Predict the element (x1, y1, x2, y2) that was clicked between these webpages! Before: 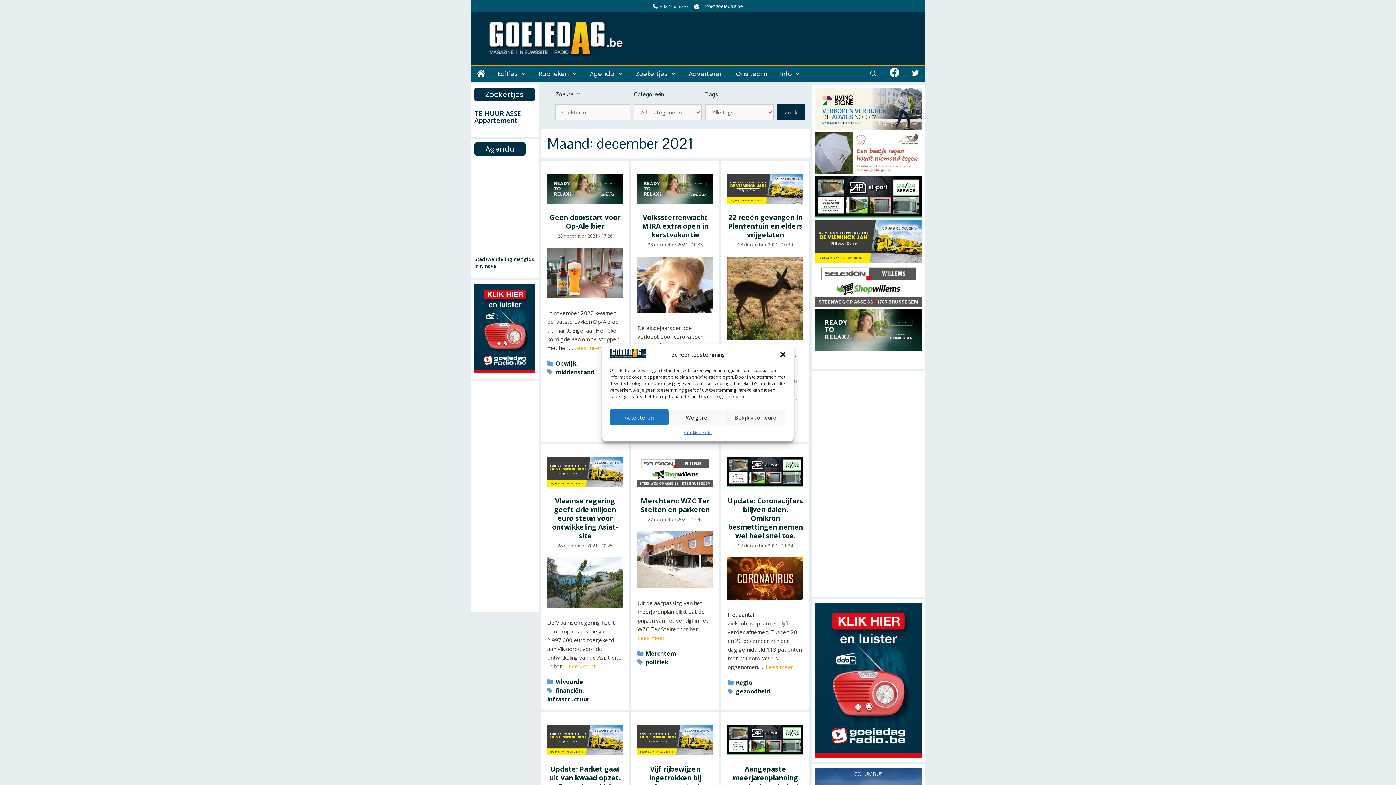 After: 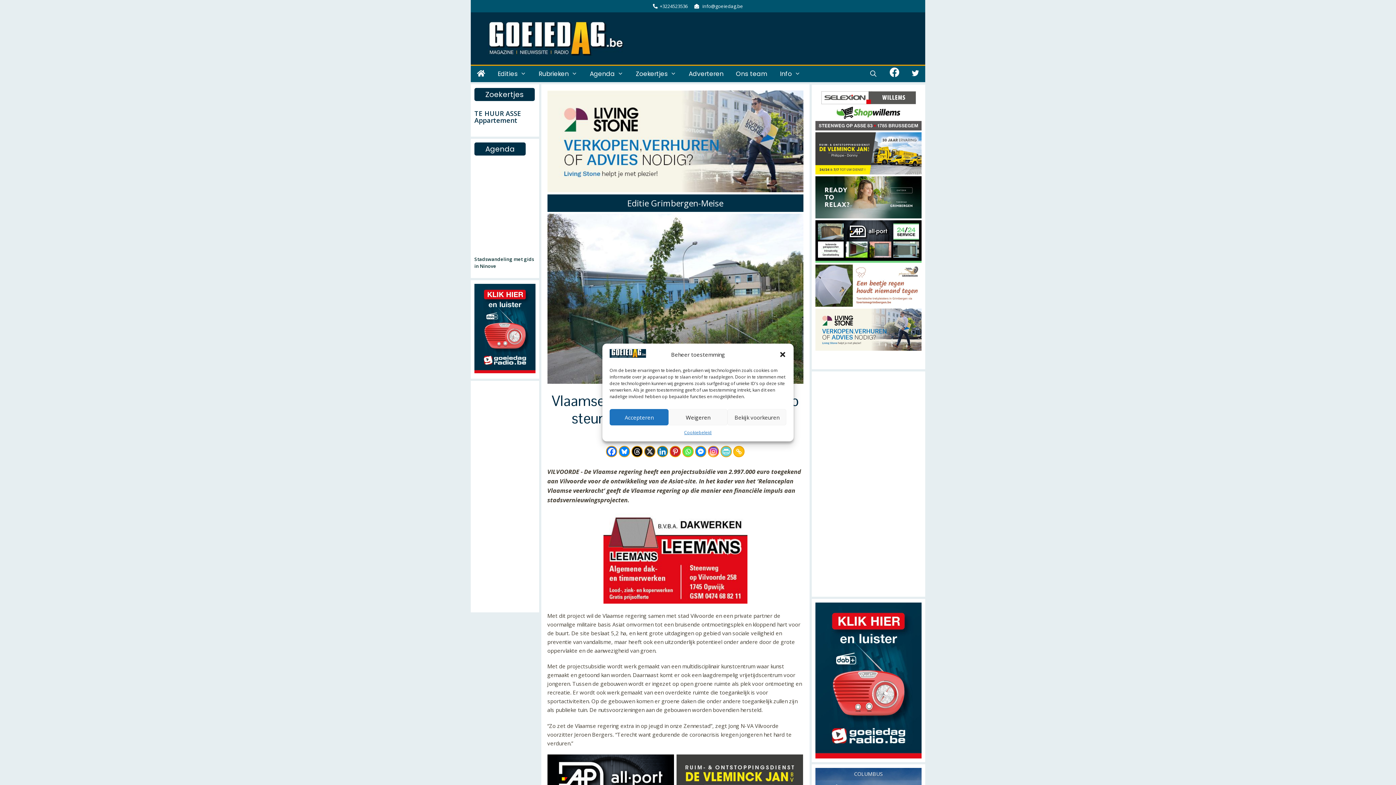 Action: bbox: (552, 496, 618, 540) label: Vlaamse regering geeft drie miljoen euro steun voor ontwikkeling Asiat-site